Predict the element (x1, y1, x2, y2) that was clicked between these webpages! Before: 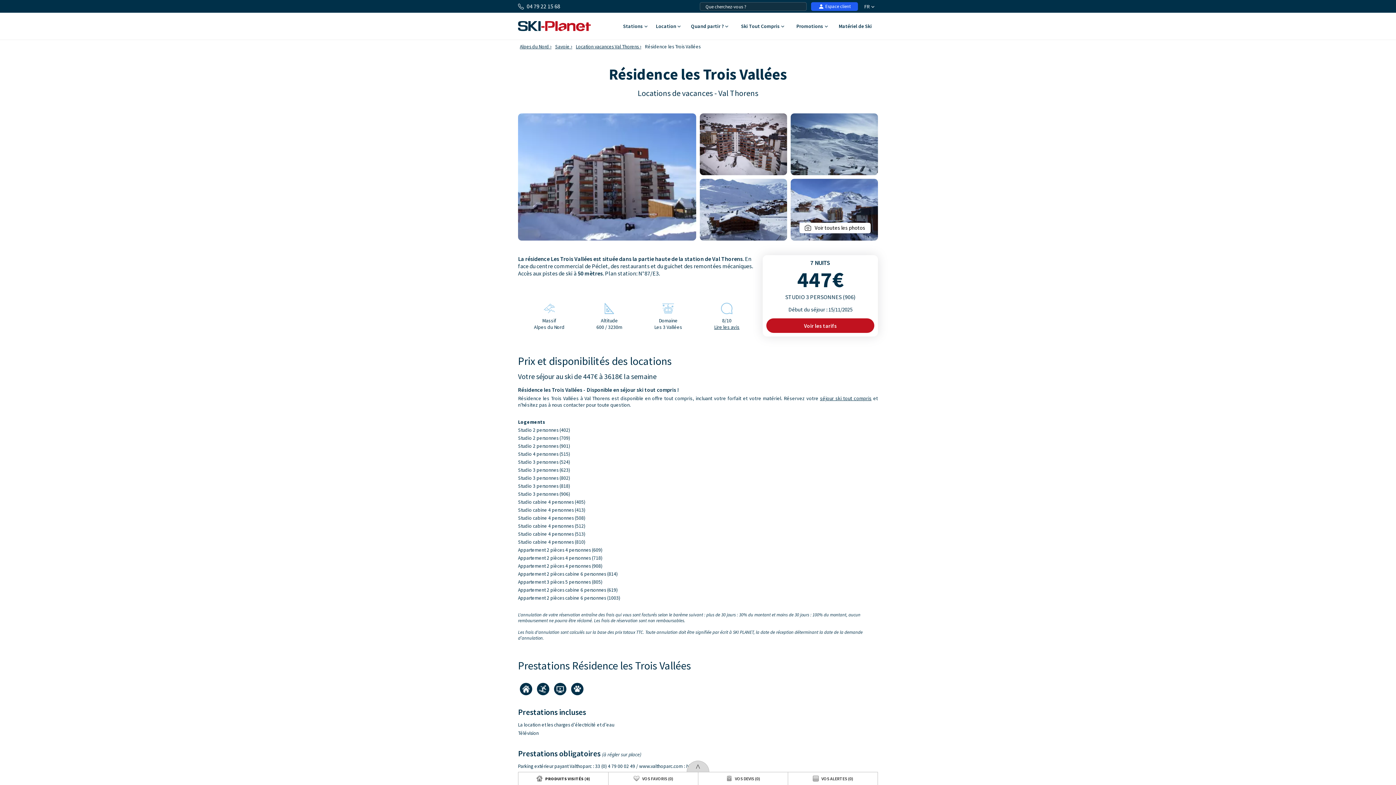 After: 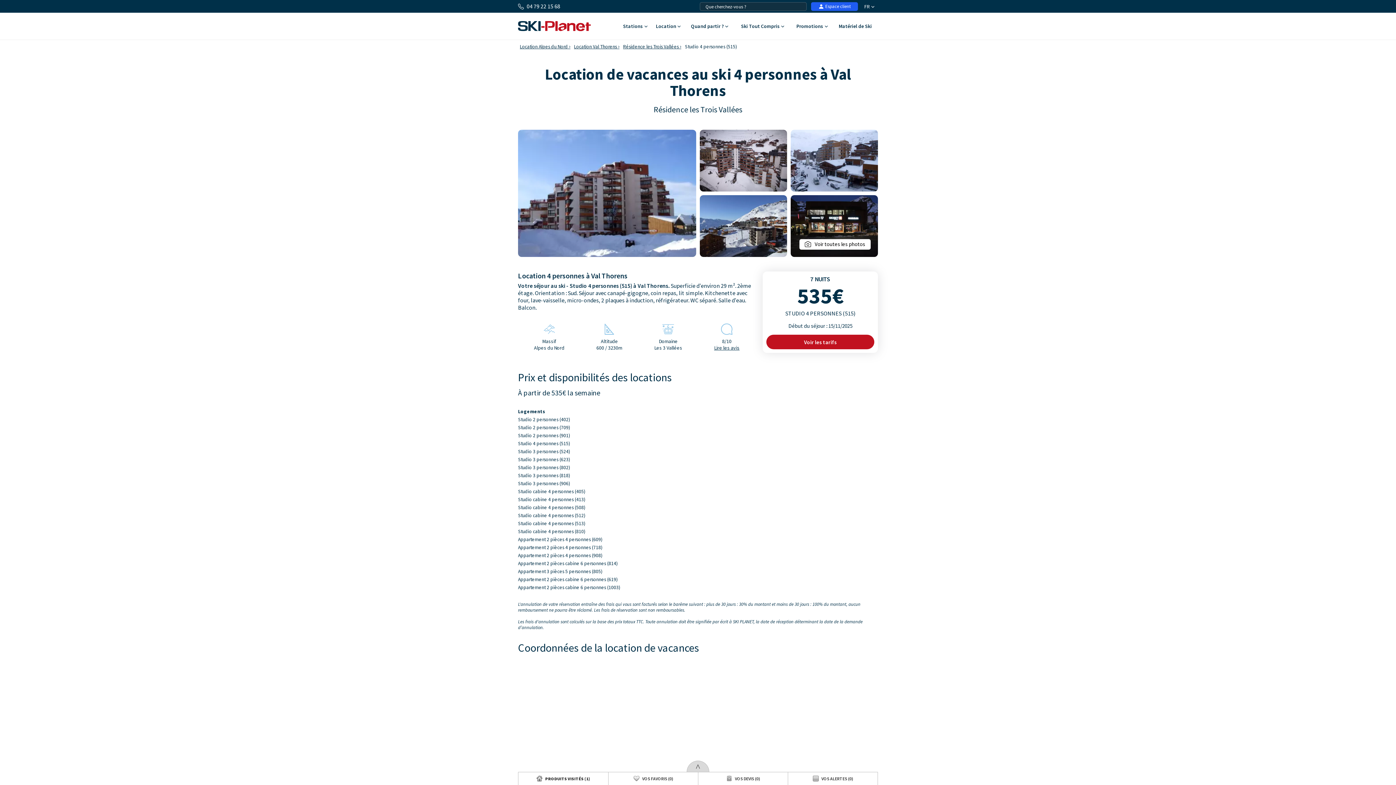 Action: label: Studio 4 personnes (515) bbox: (518, 451, 570, 457)